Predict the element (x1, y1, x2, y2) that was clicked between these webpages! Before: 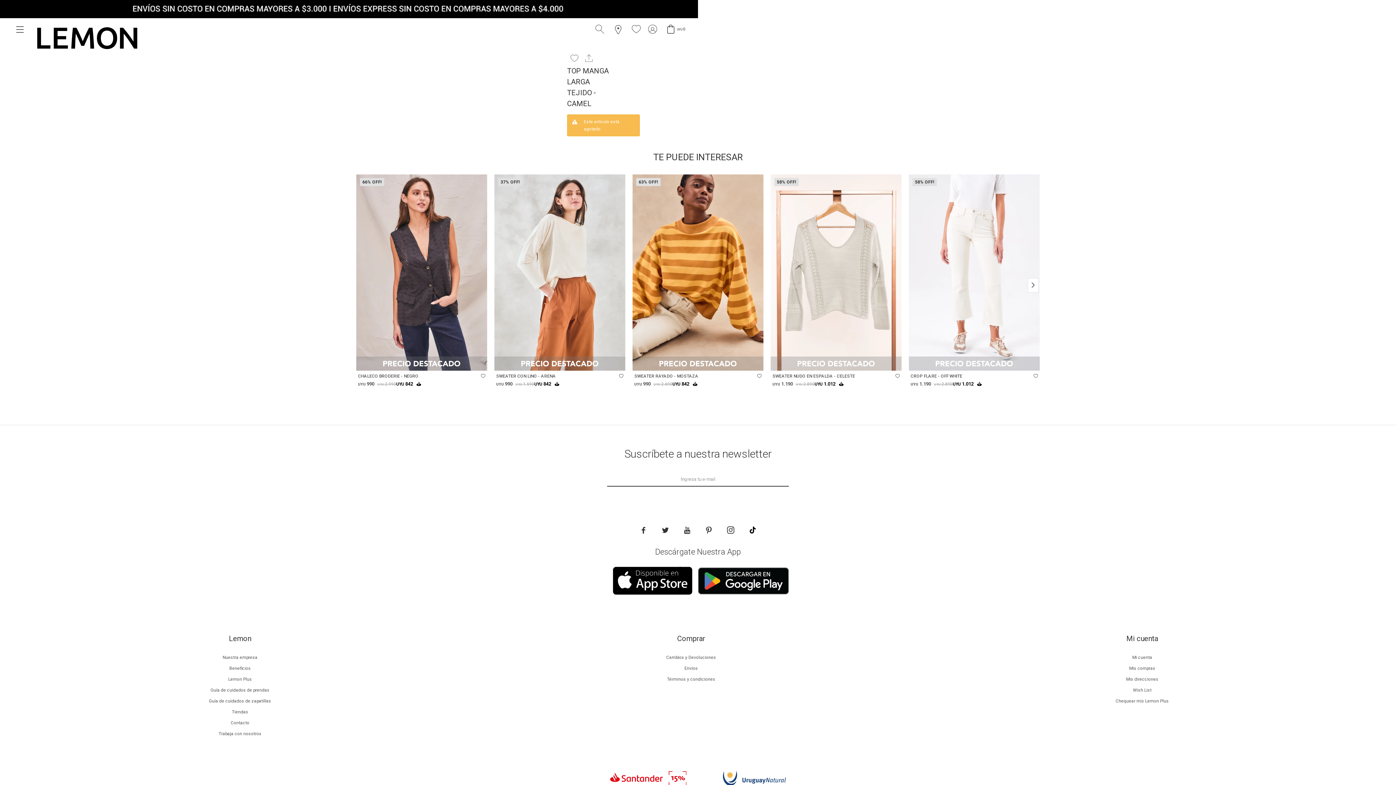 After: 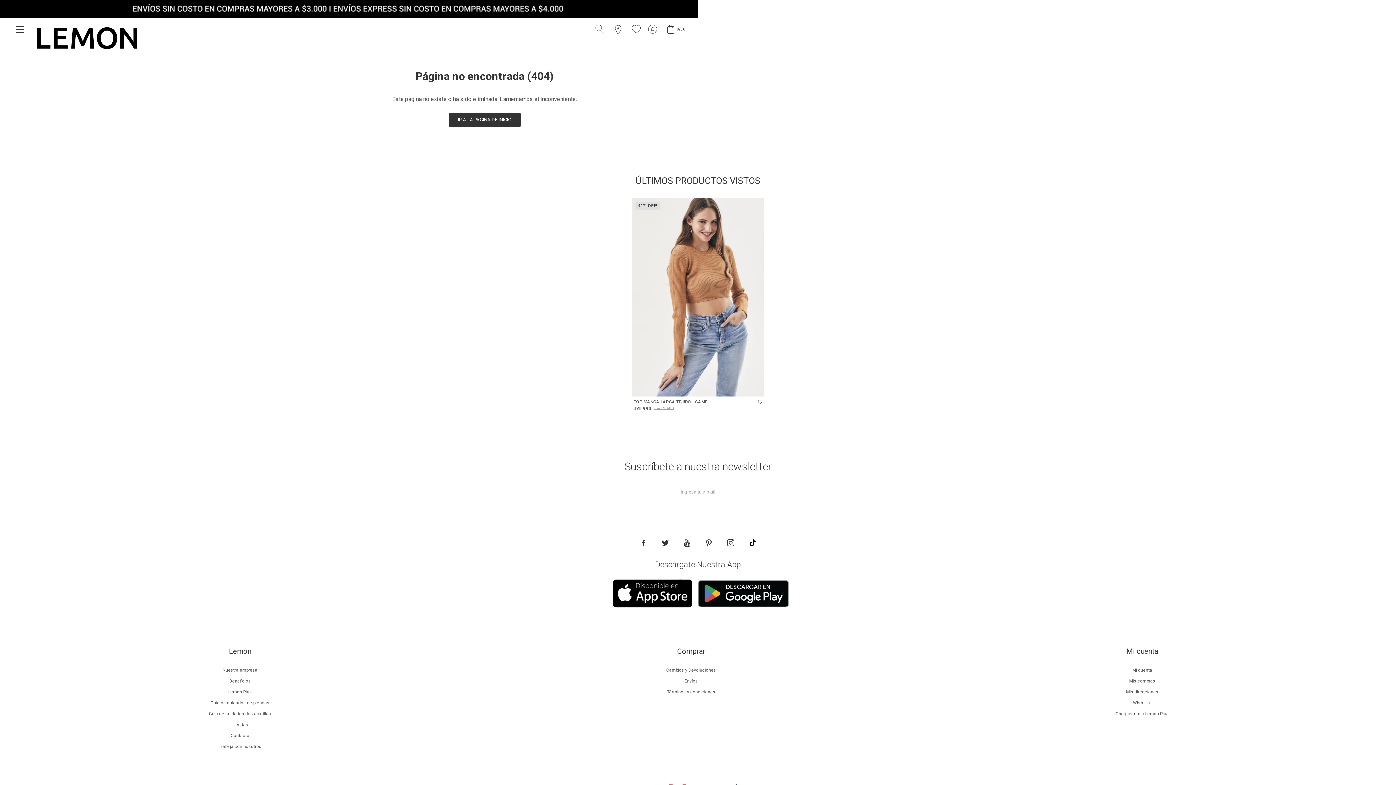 Action: label: Trabaja con nosotros bbox: (218, 731, 261, 736)